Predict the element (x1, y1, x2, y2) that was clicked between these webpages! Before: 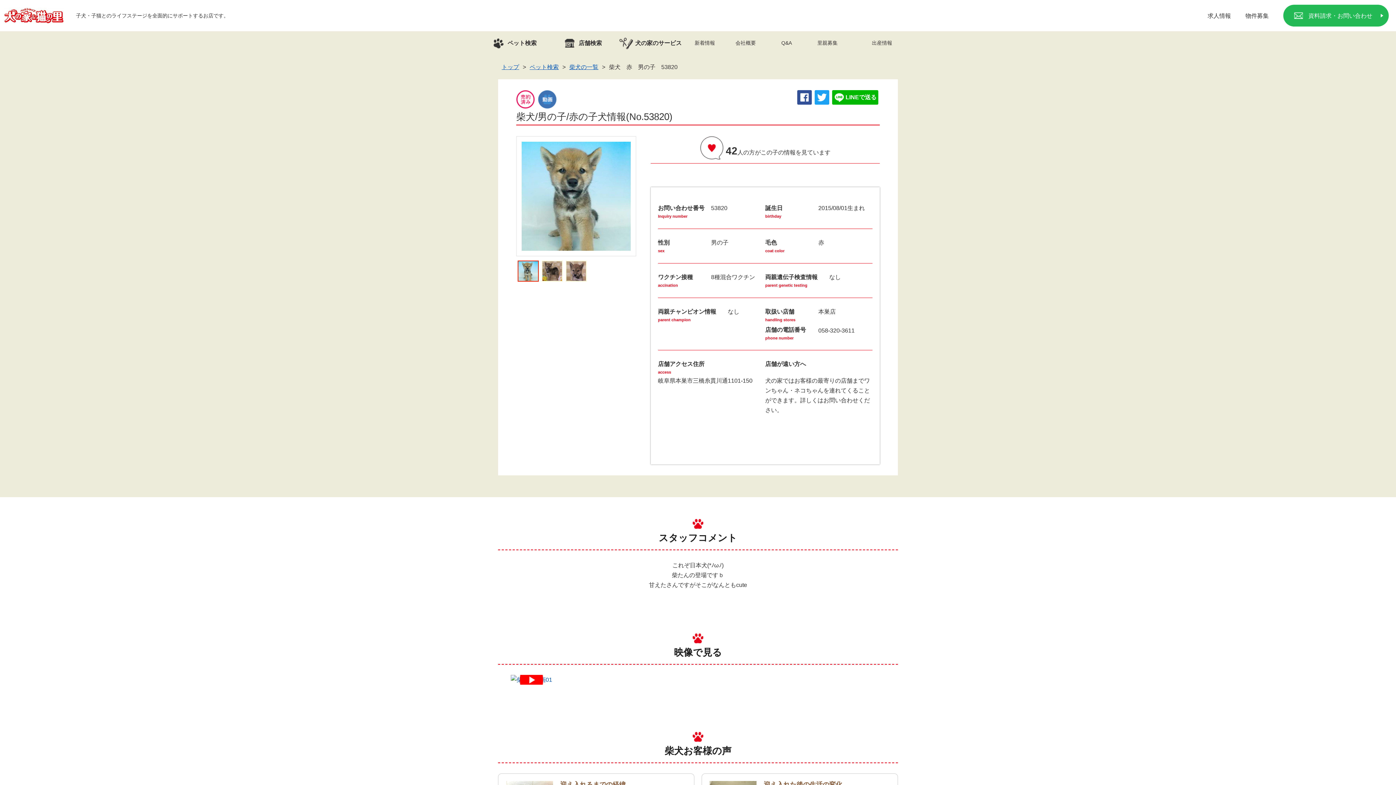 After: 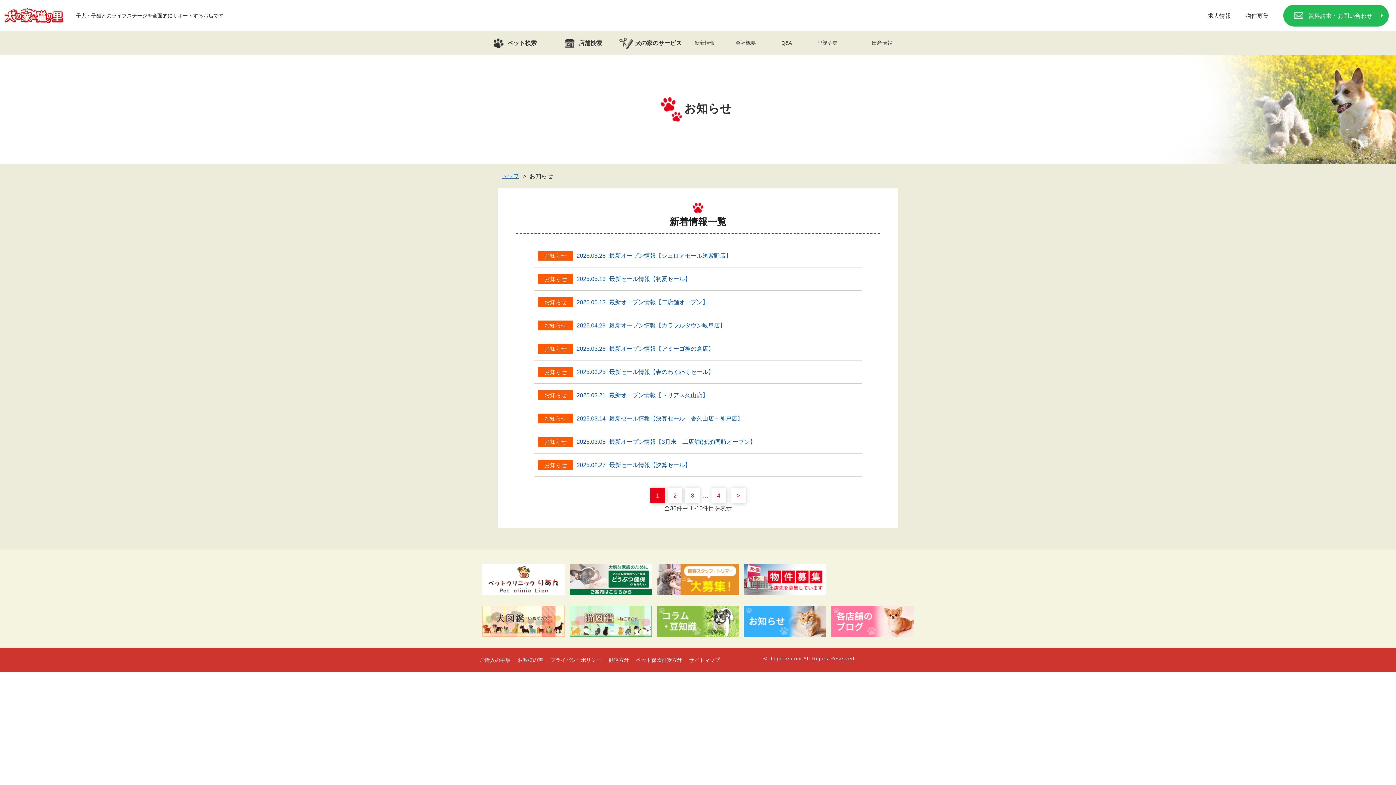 Action: label: 新着情報 bbox: (684, 31, 725, 54)